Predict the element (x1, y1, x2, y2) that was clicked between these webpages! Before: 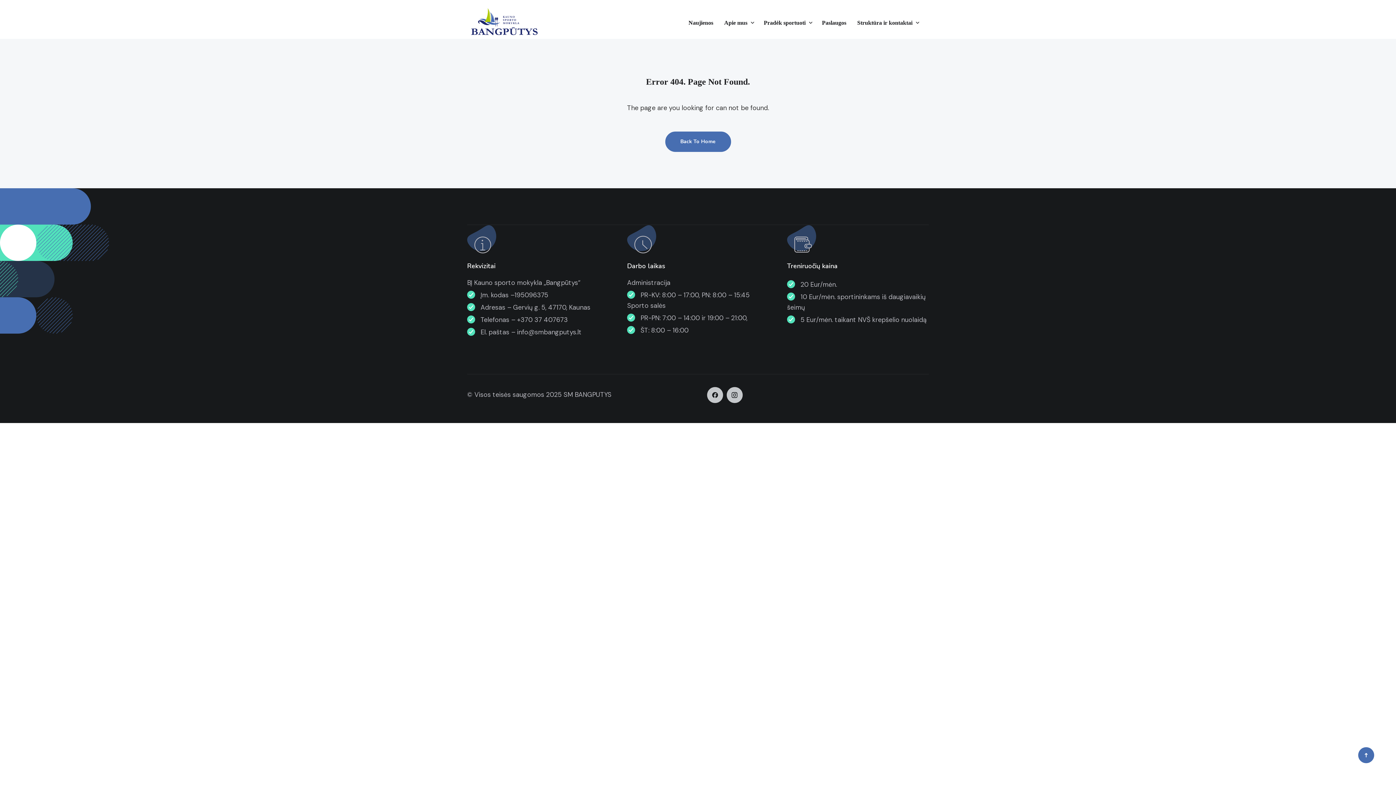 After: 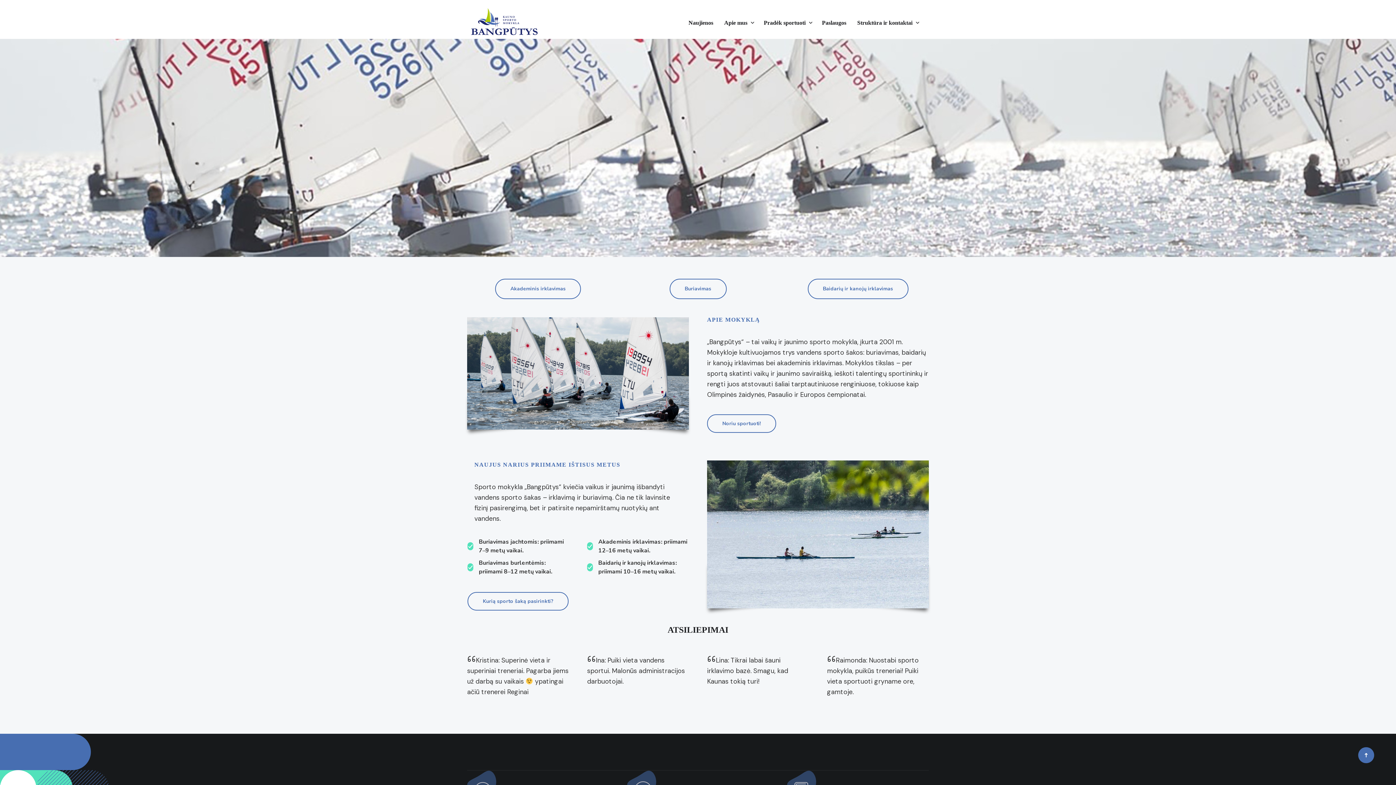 Action: bbox: (467, 7, 540, 37)